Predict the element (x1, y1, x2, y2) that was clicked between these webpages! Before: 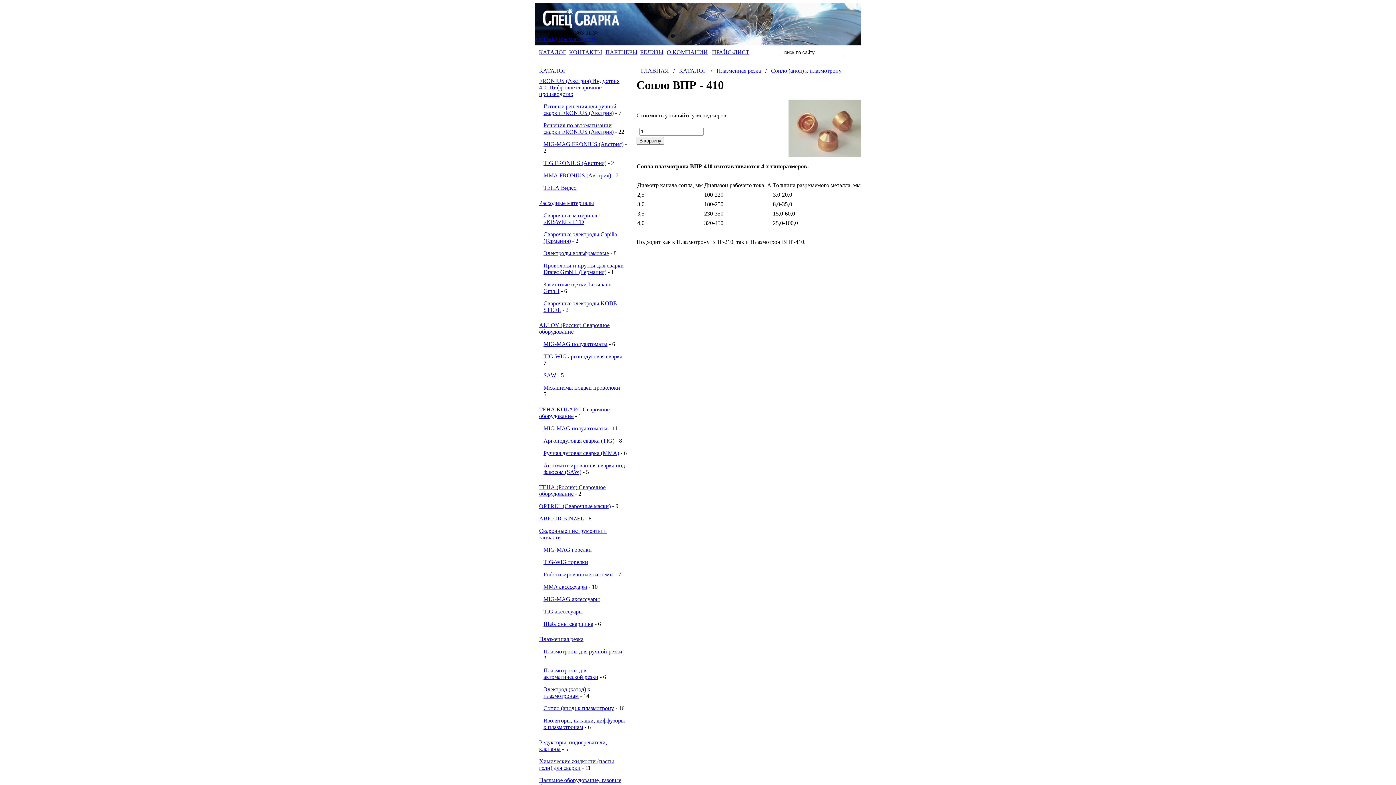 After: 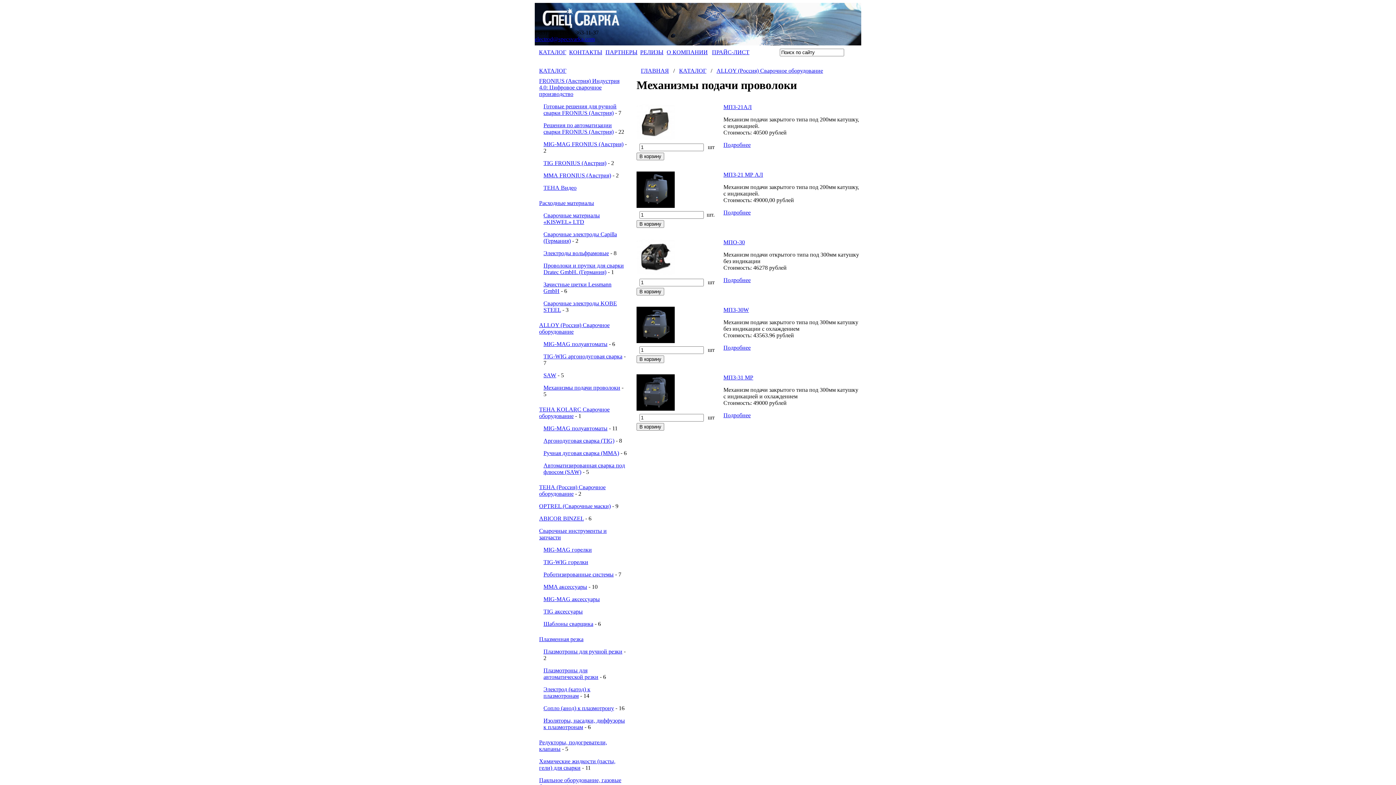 Action: label: Механизмы подачи проволоки bbox: (543, 384, 620, 390)